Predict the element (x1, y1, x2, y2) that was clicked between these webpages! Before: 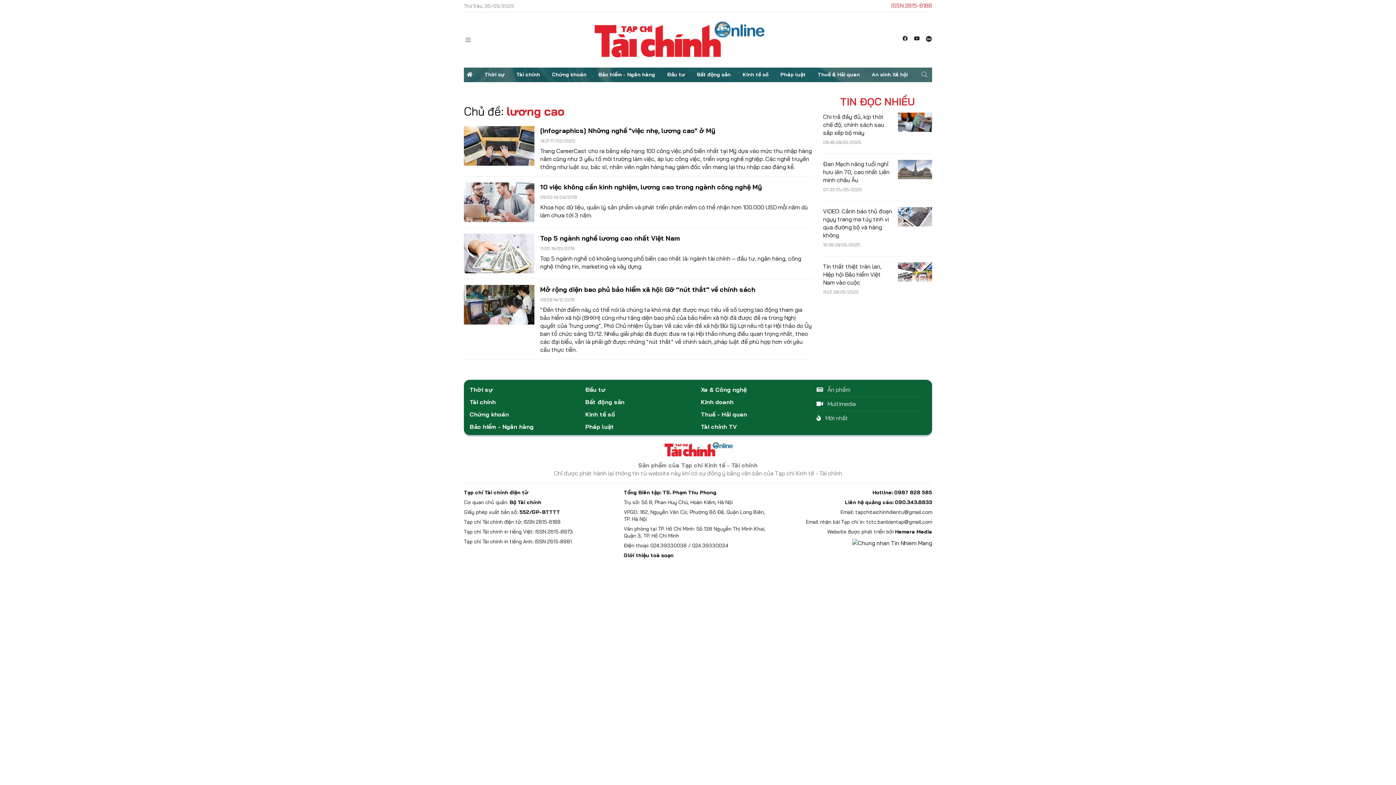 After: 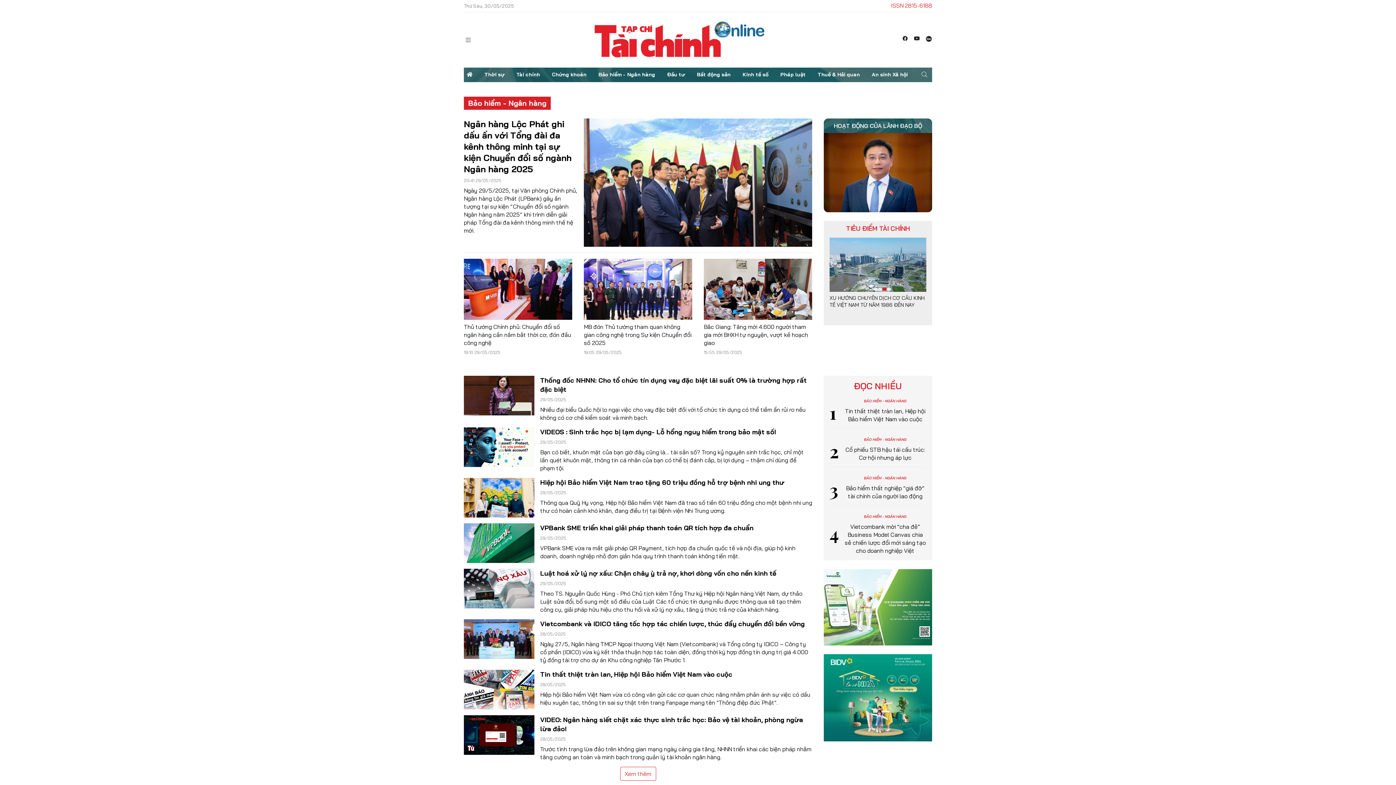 Action: label: Bảo hiểm - Ngân hàng bbox: (469, 423, 533, 430)